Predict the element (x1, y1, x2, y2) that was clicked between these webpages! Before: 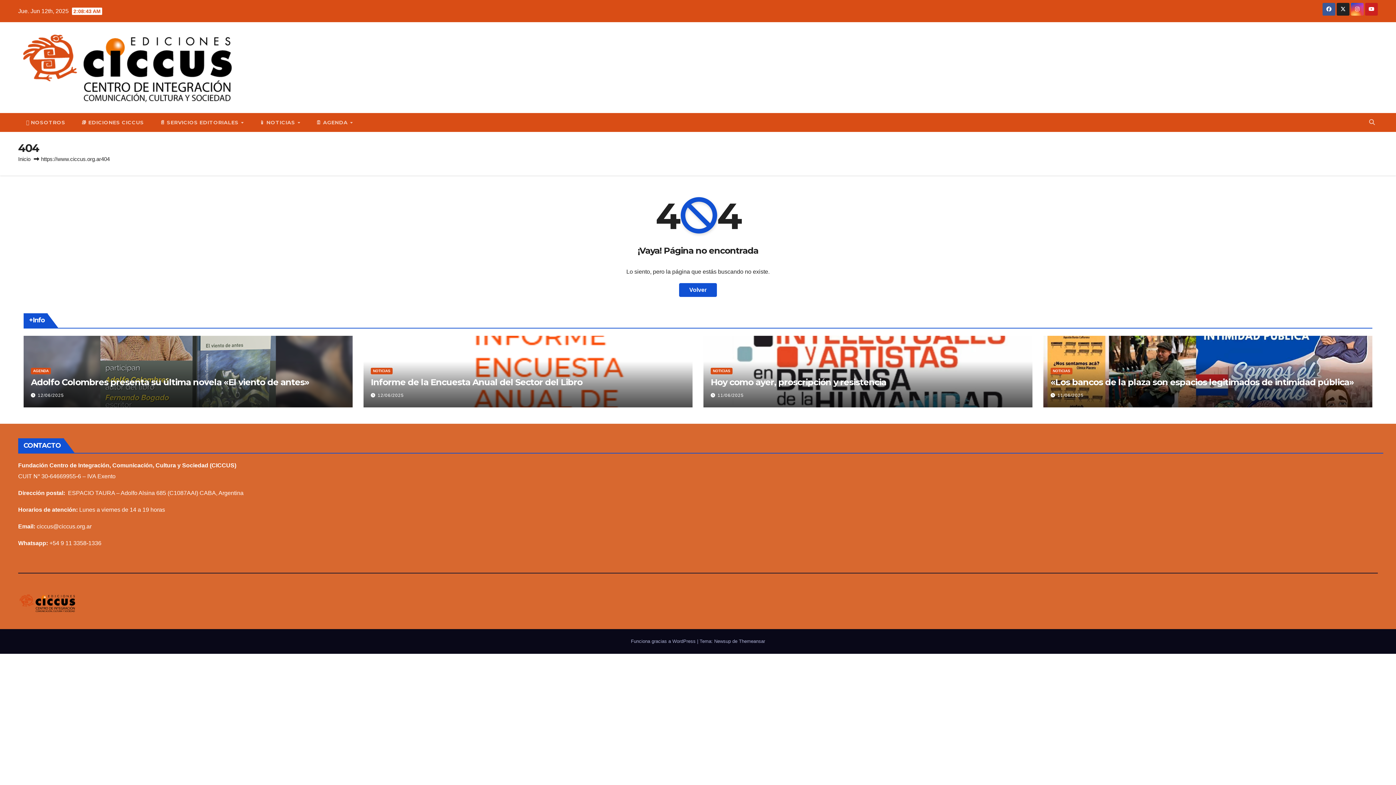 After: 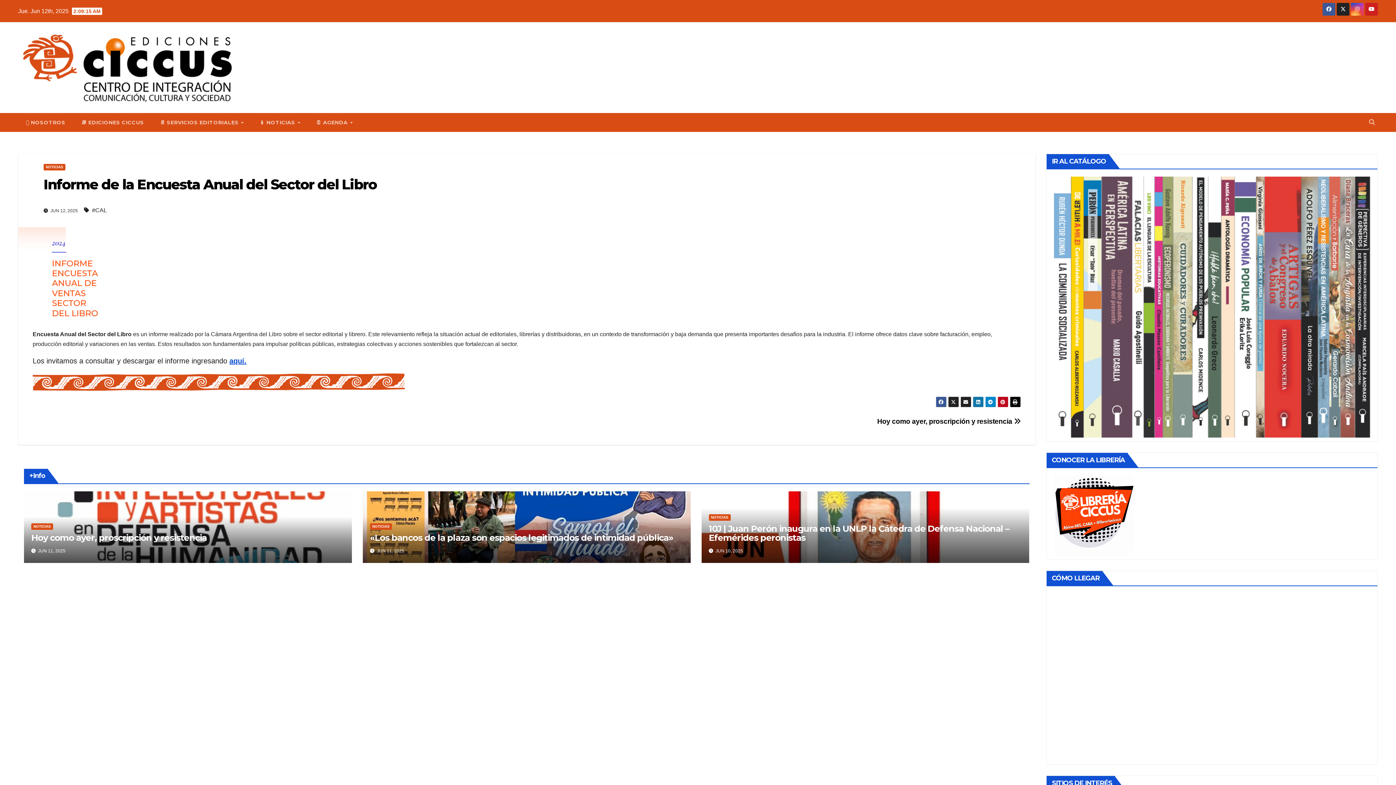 Action: label: Informe de la Encuesta Anual del Sector del Libro bbox: (370, 377, 582, 387)